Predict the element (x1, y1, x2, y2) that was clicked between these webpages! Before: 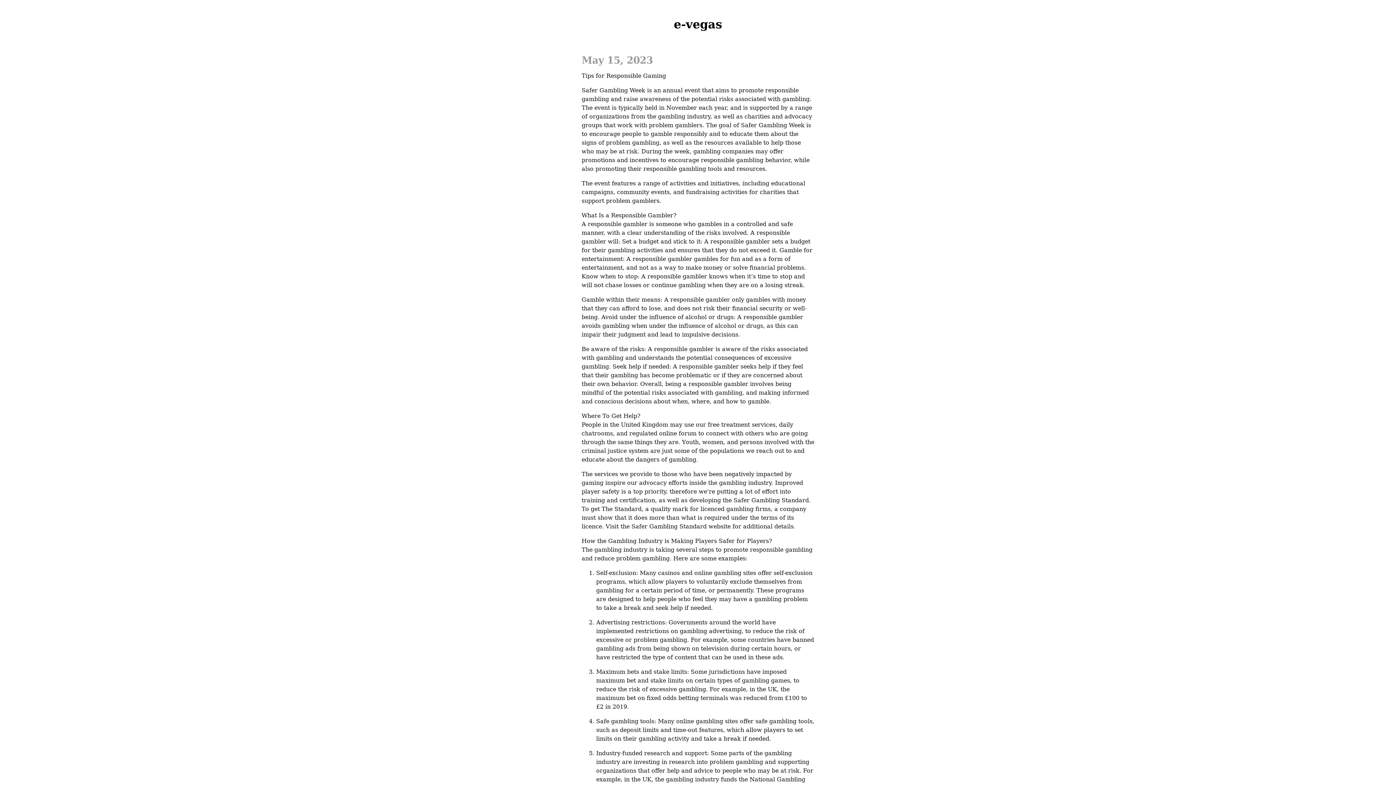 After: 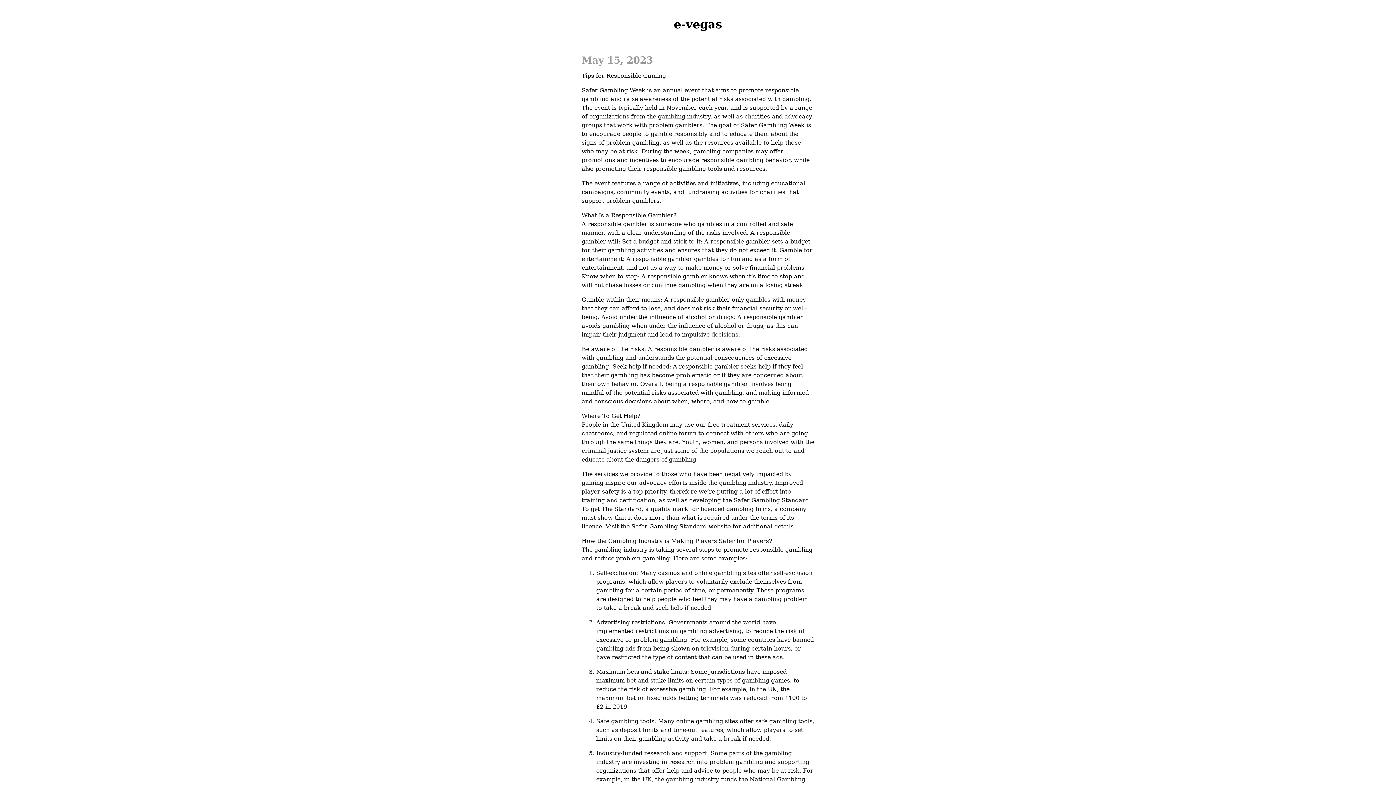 Action: bbox: (674, 17, 722, 31) label: e-vegas